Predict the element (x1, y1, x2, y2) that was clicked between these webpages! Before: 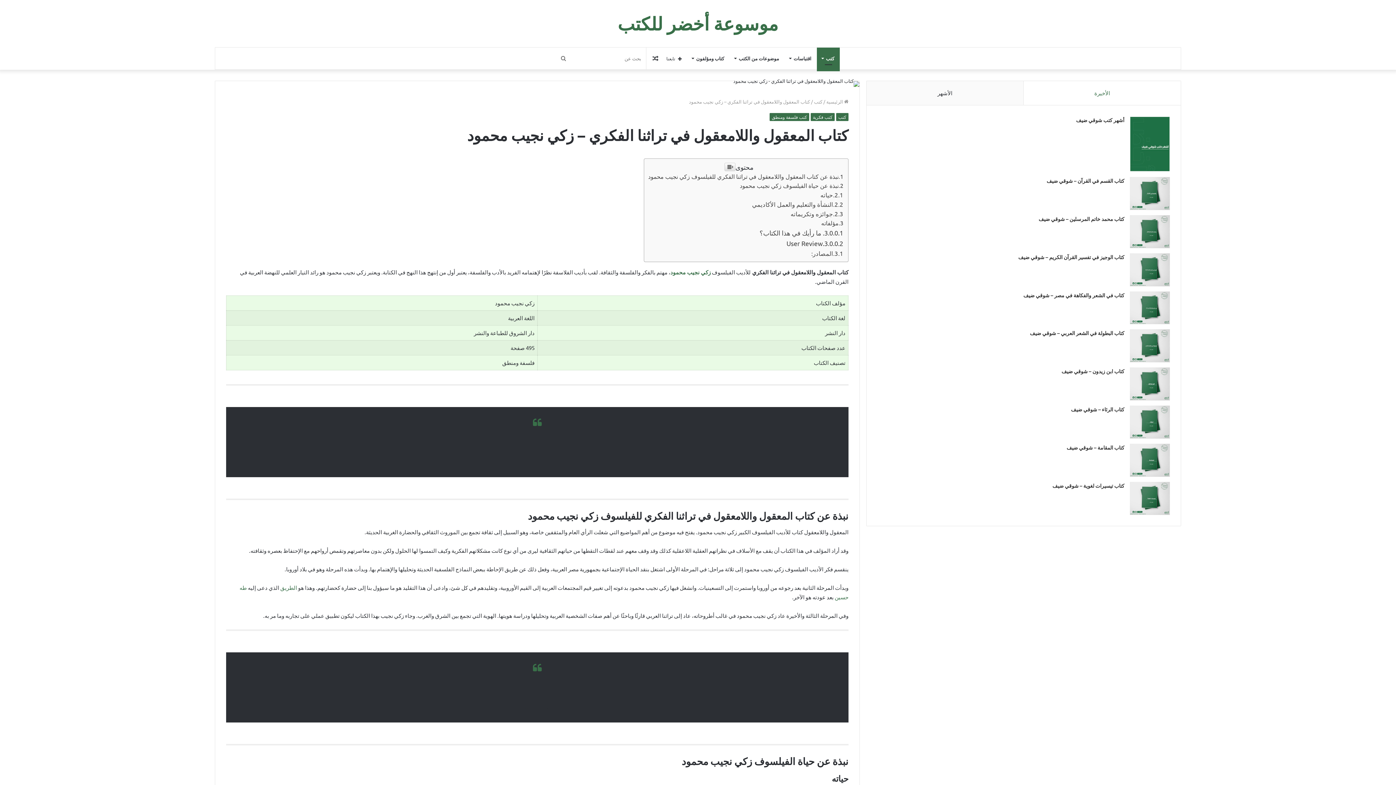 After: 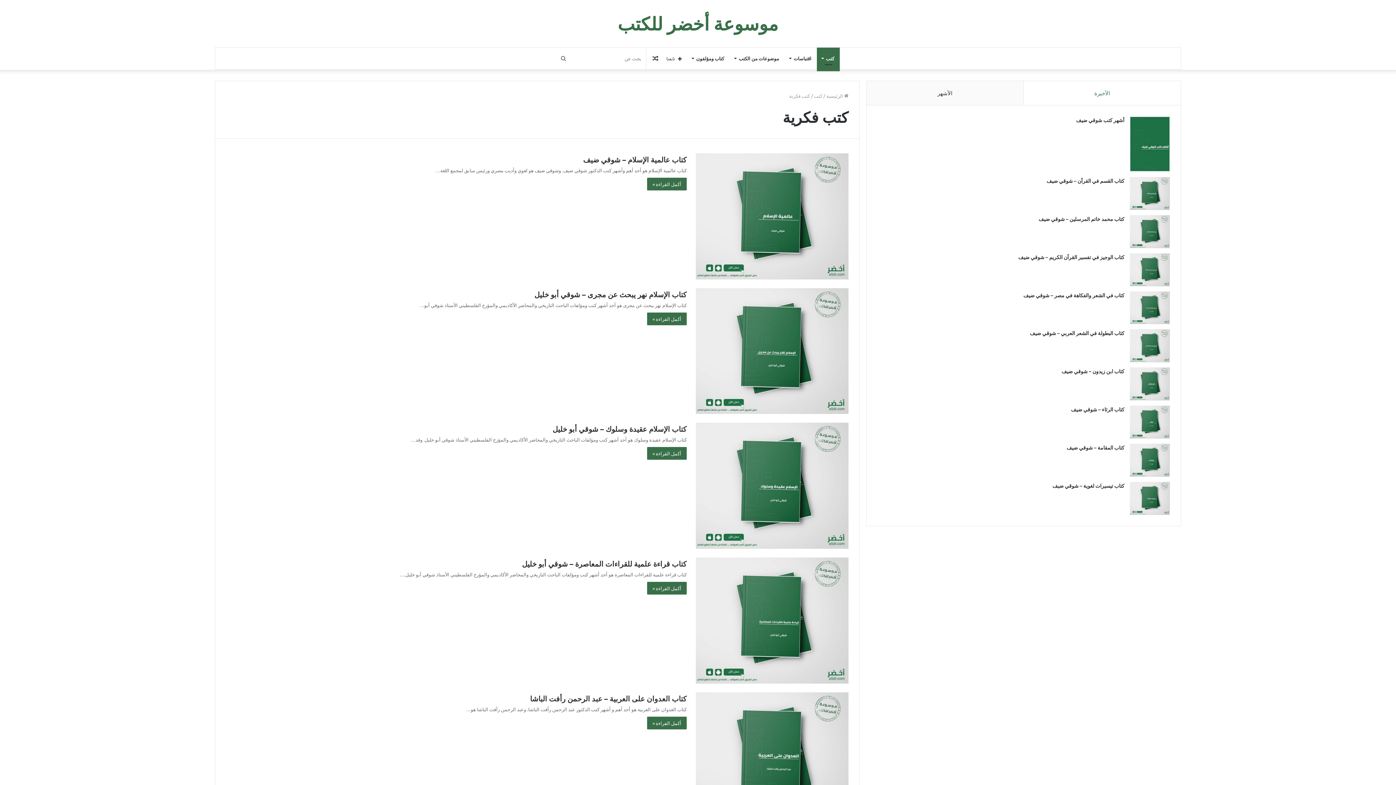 Action: label: كتب فكرية bbox: (810, 113, 834, 121)